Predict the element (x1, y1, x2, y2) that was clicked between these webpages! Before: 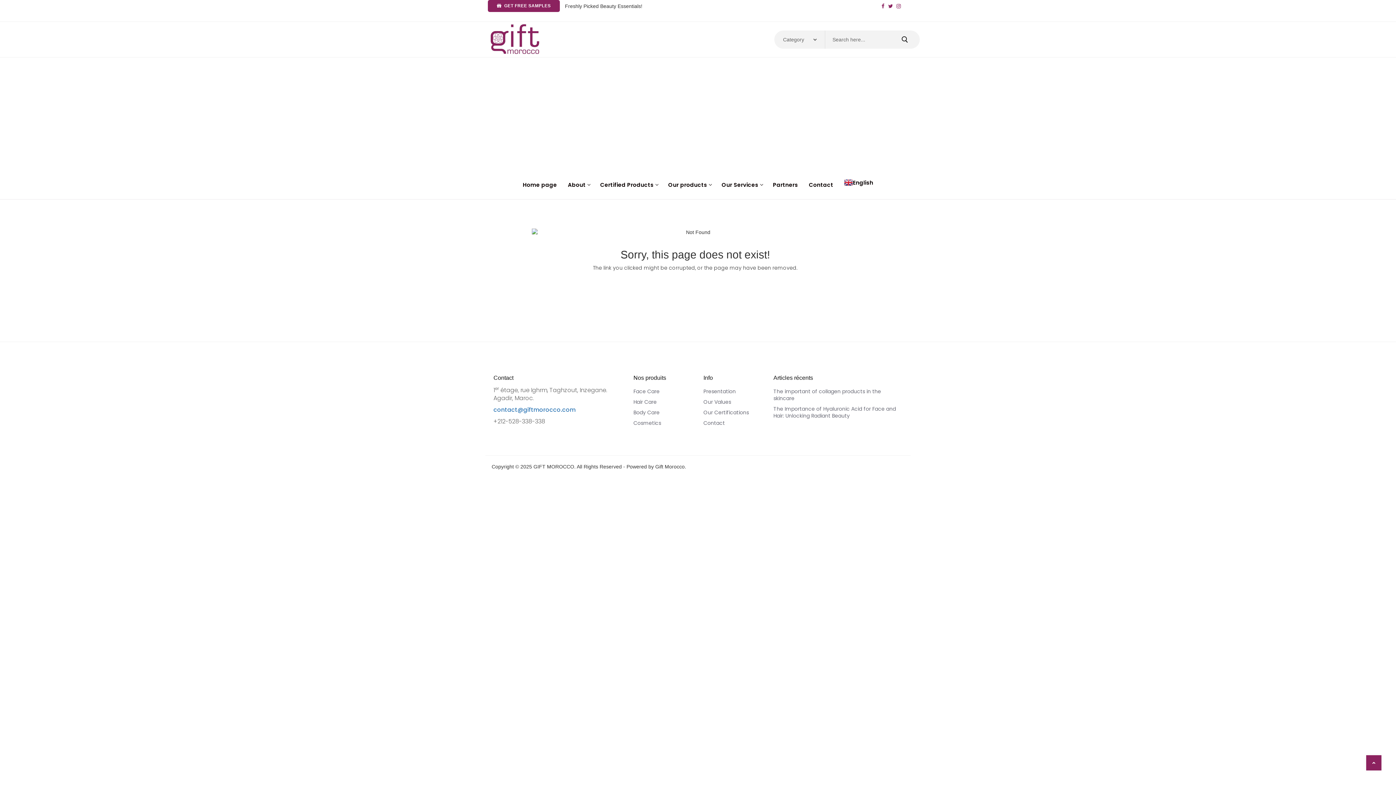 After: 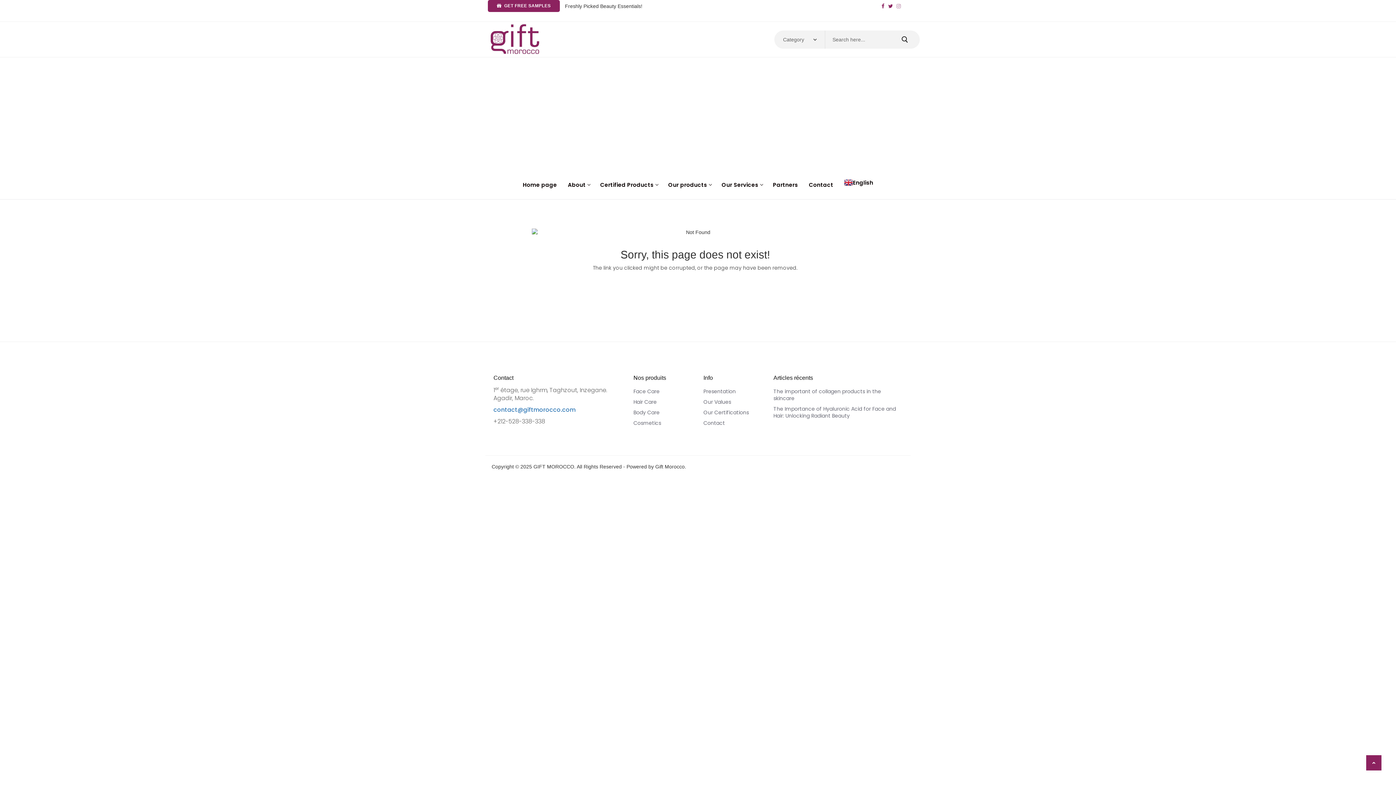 Action: bbox: (896, 2, 901, 9) label: Instagram